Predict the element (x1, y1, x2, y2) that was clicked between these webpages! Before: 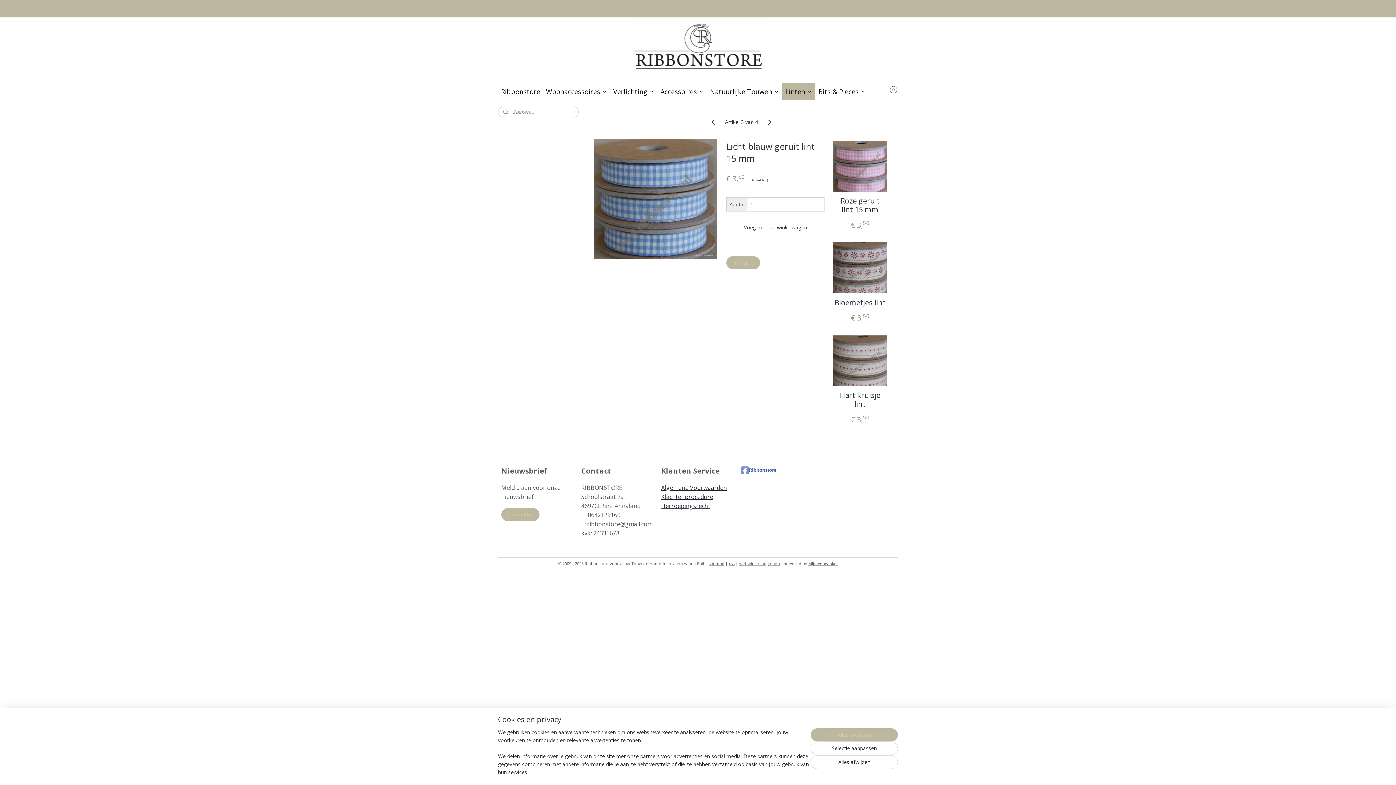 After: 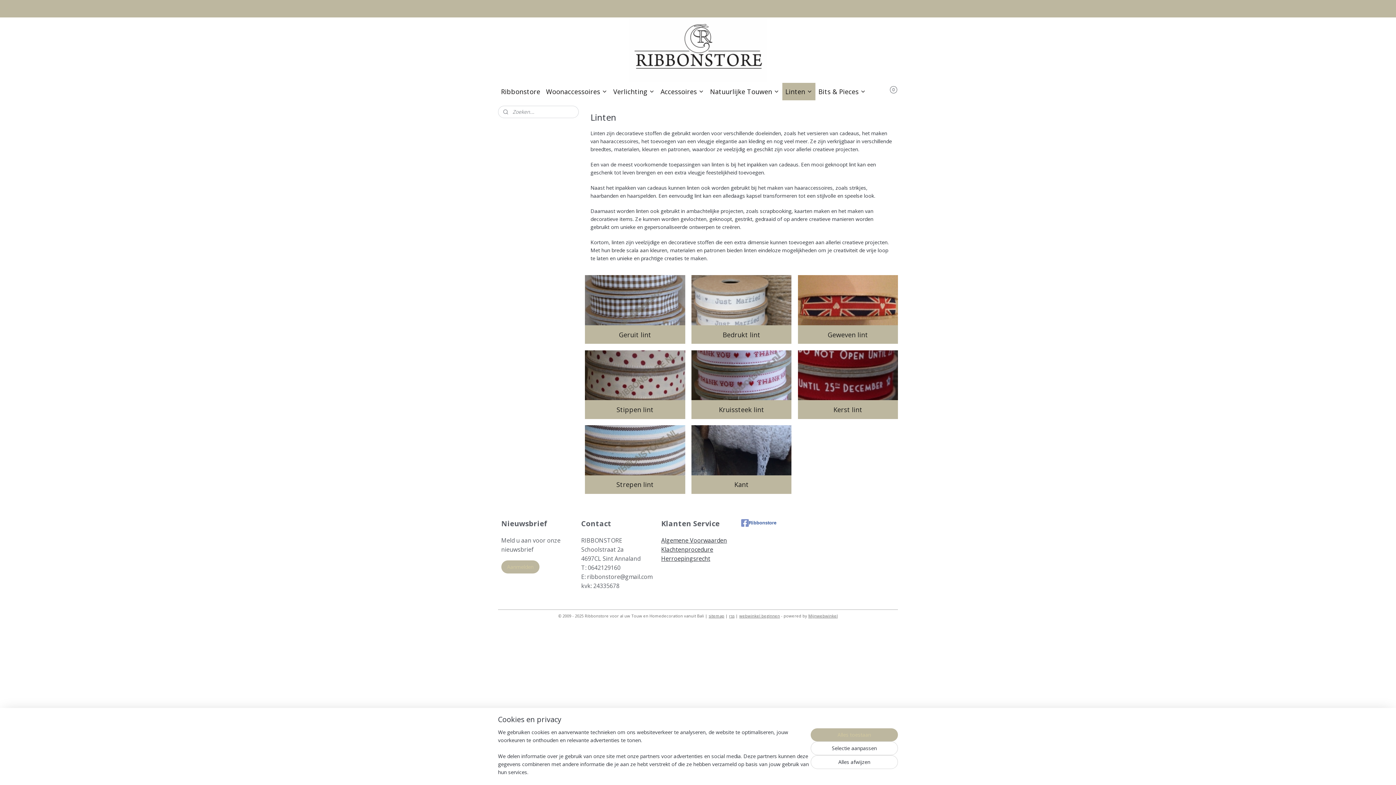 Action: label: Linten bbox: (782, 82, 815, 100)